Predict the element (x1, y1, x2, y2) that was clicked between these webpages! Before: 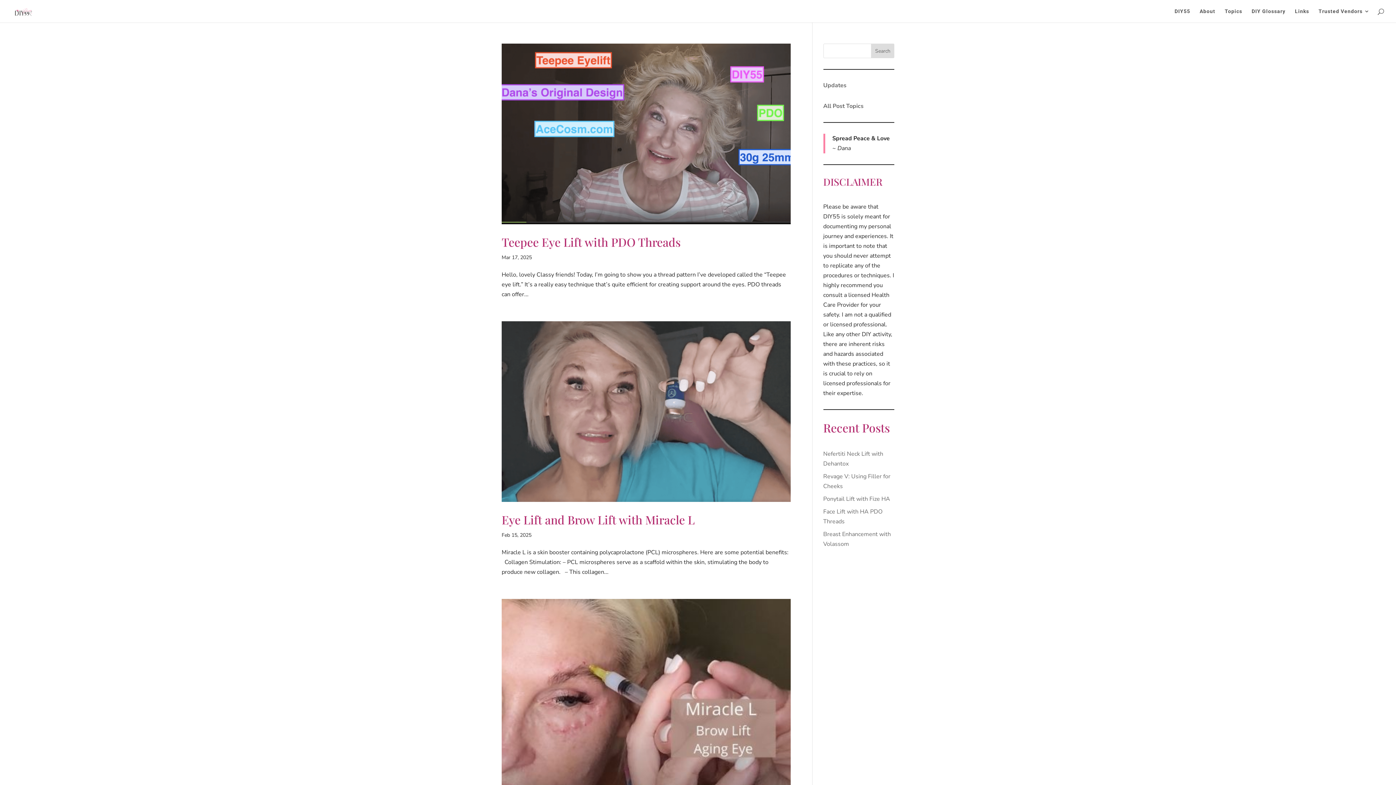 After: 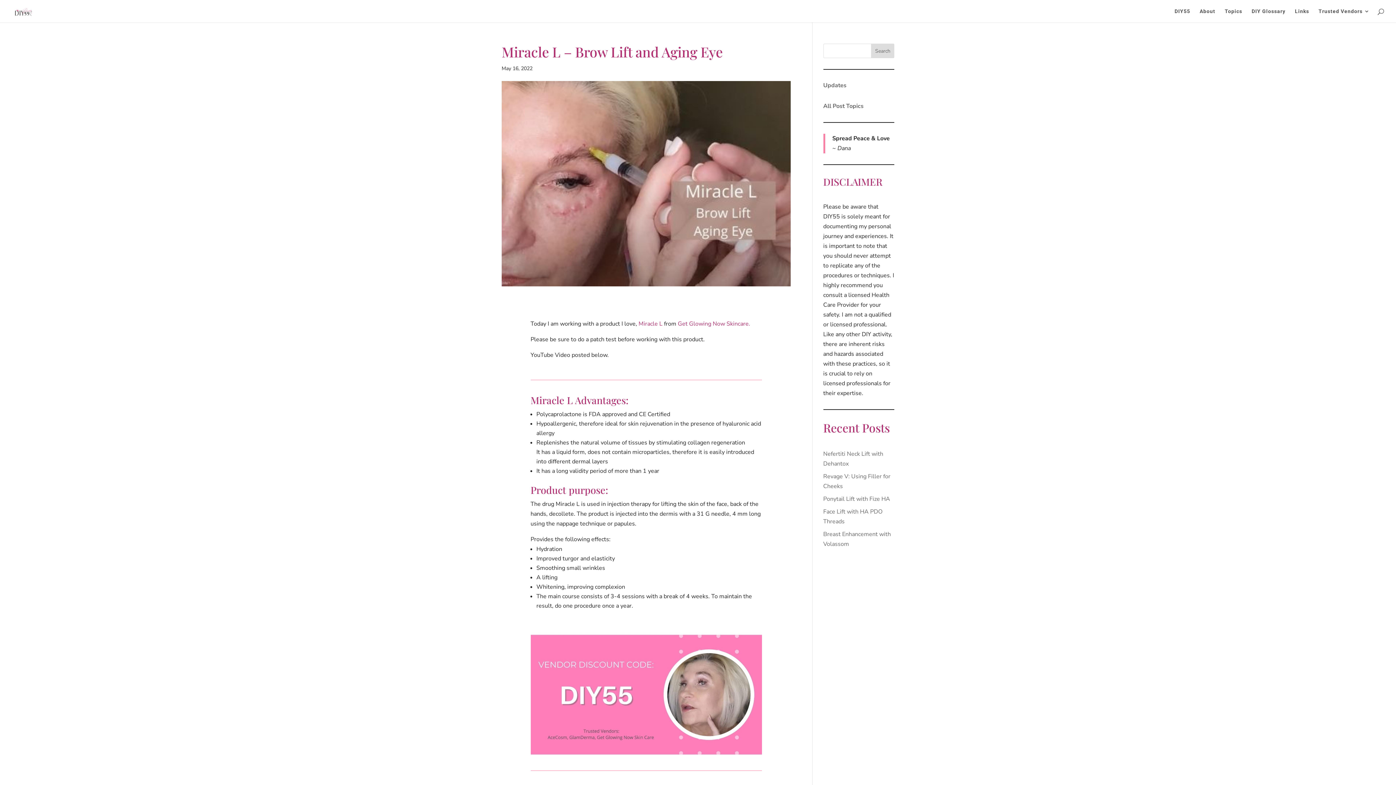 Action: bbox: (501, 599, 790, 804)